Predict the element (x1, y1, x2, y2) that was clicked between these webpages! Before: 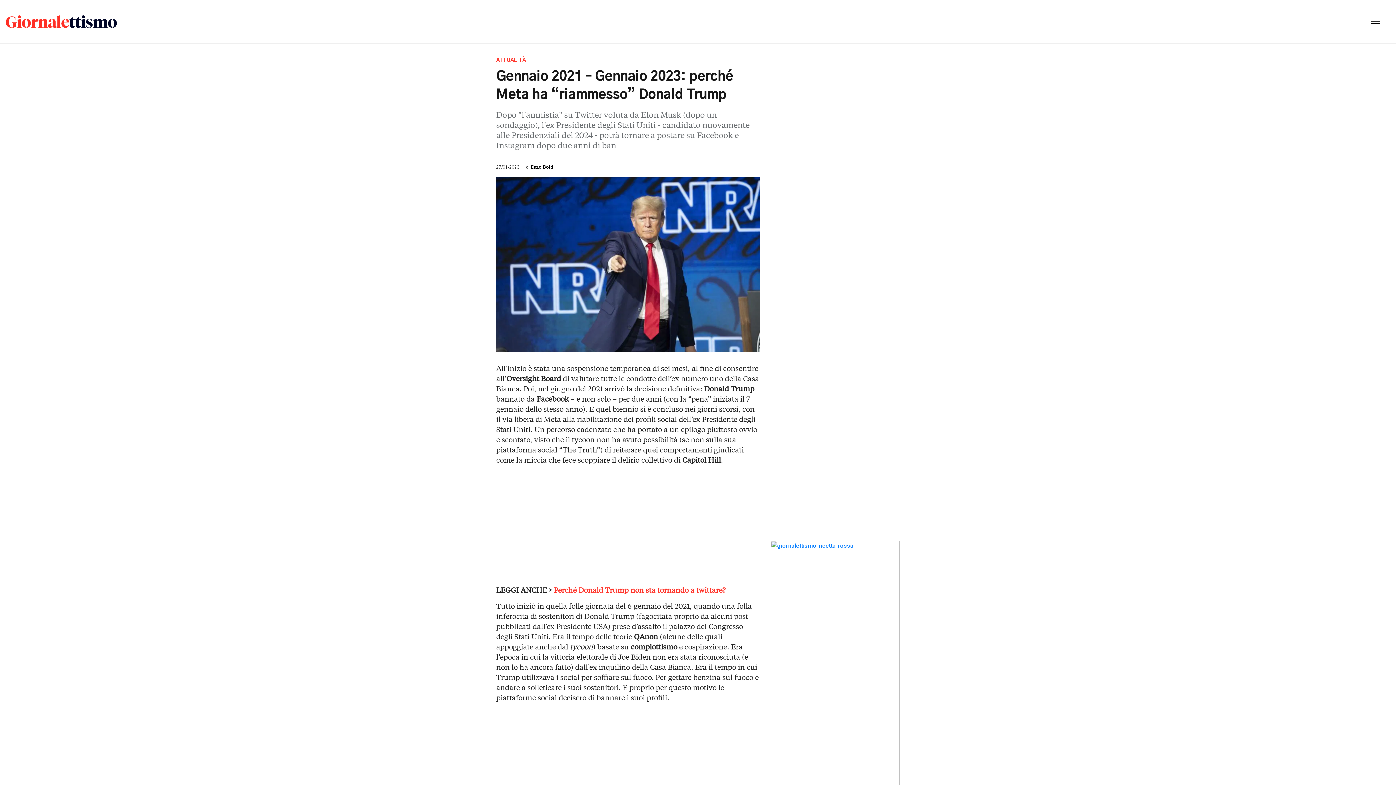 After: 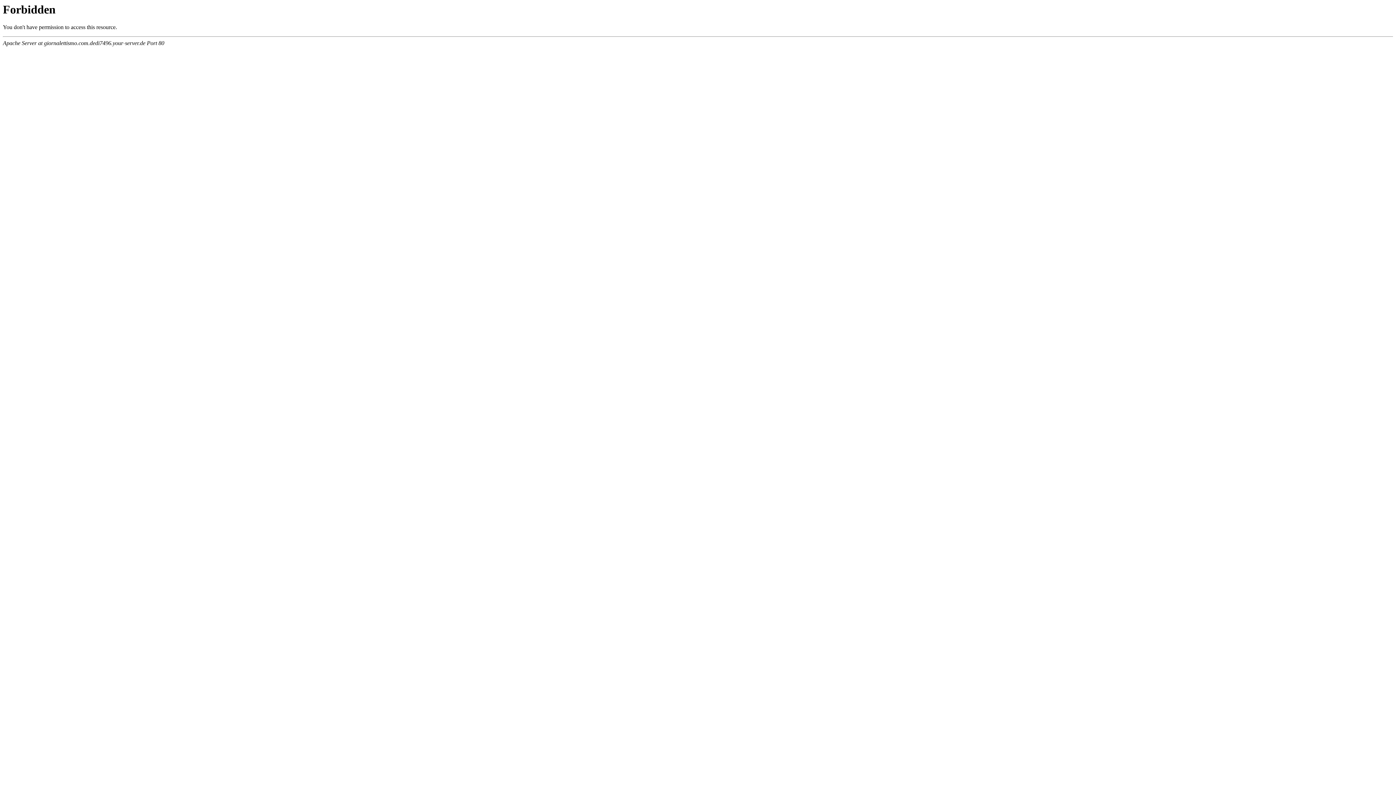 Action: bbox: (553, 585, 725, 594) label: Perché Donald Trump non sta tornando a twittare?